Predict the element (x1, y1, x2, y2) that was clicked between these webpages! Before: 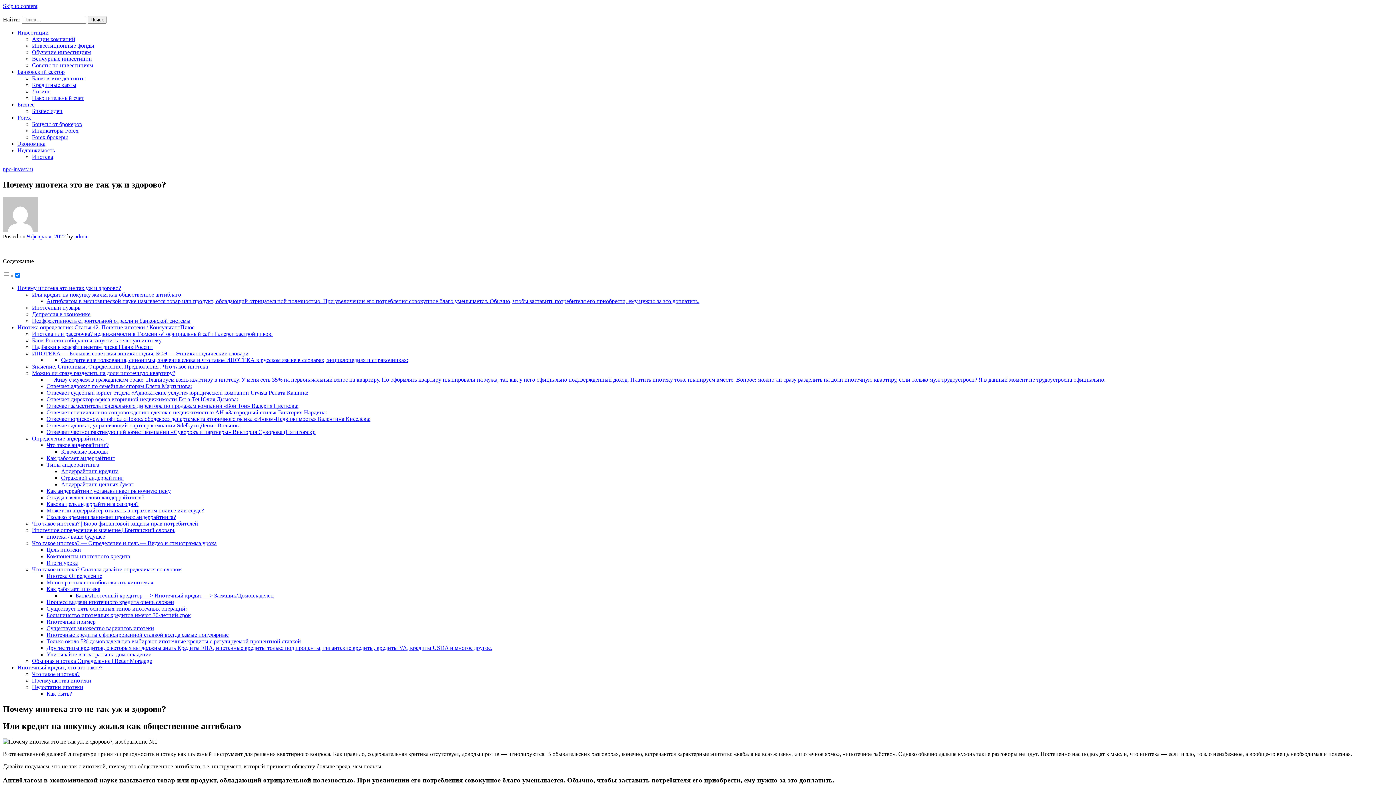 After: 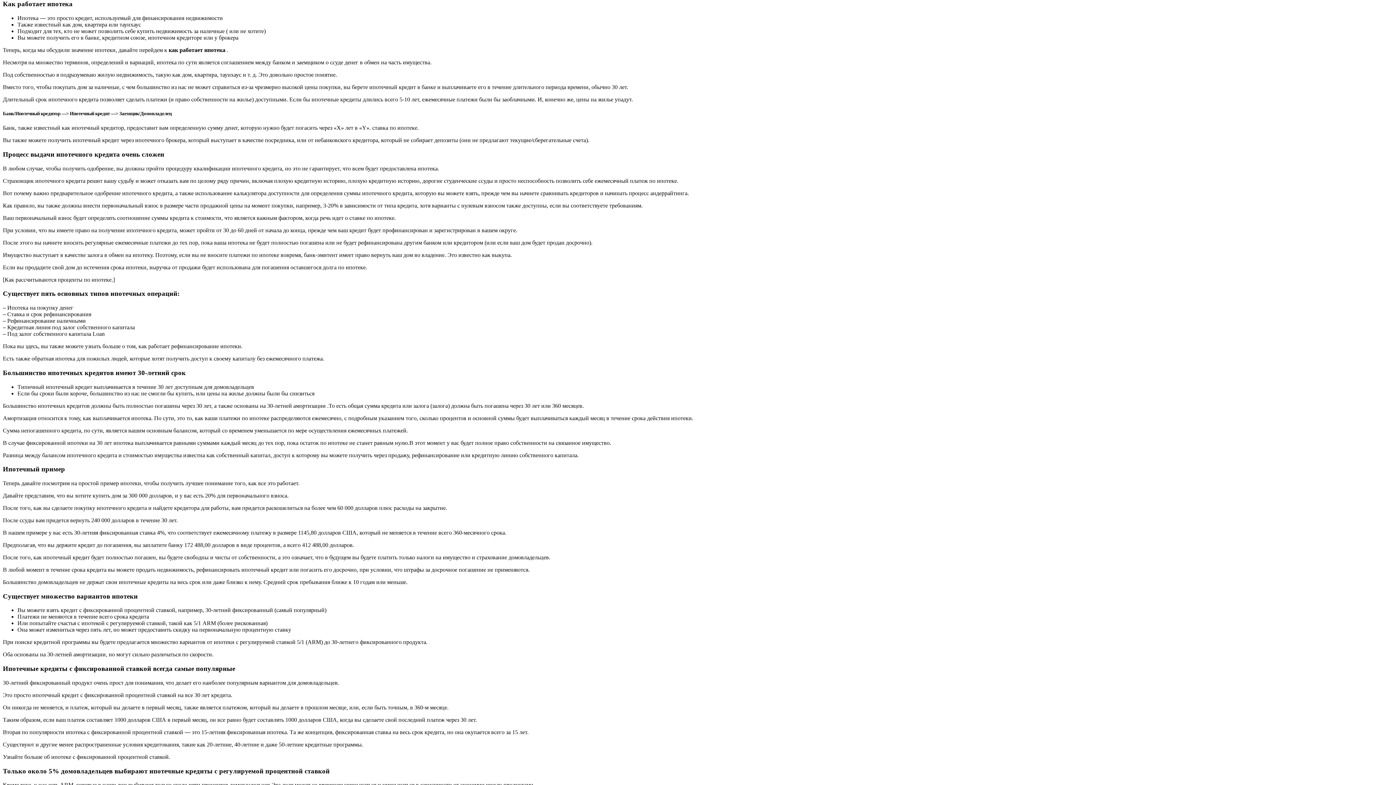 Action: label: Как работает ипотека bbox: (46, 586, 100, 592)